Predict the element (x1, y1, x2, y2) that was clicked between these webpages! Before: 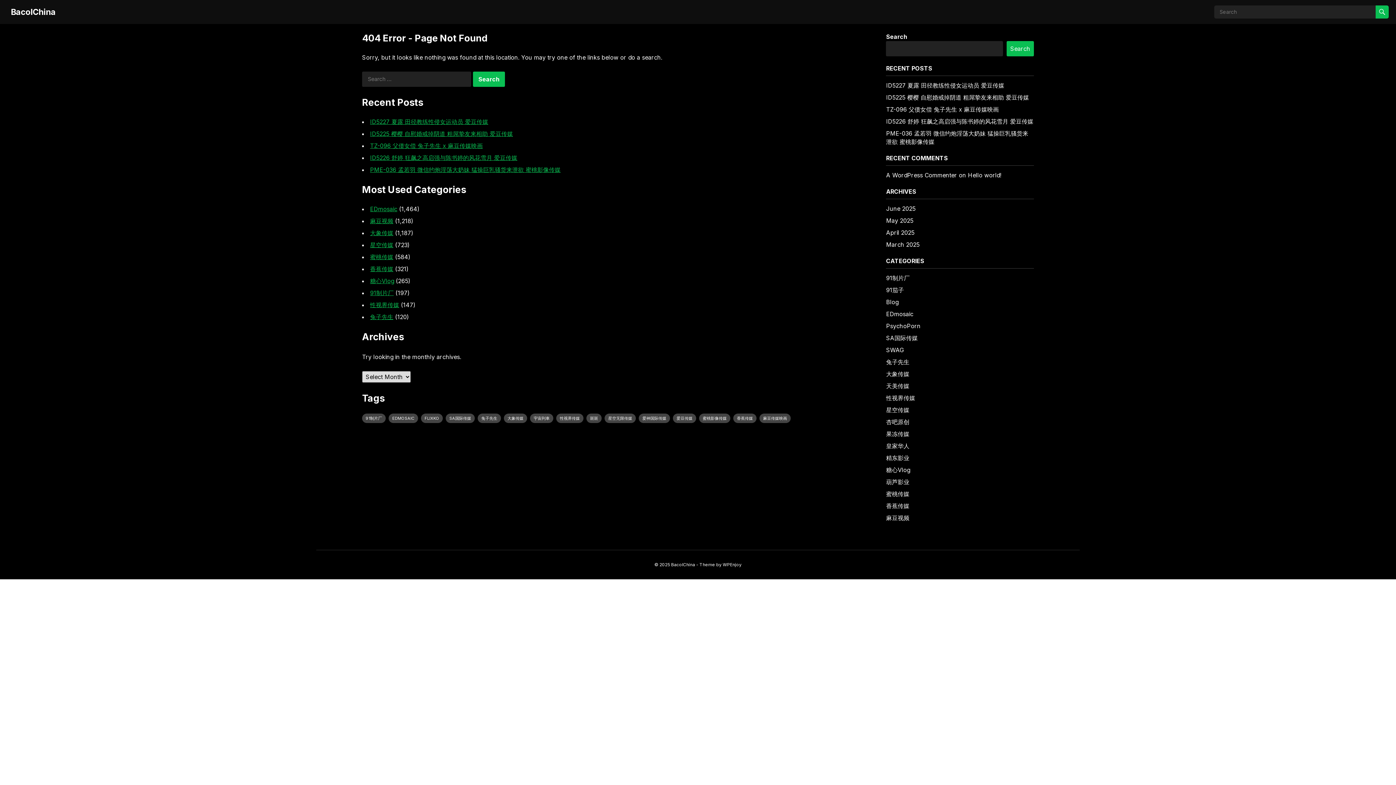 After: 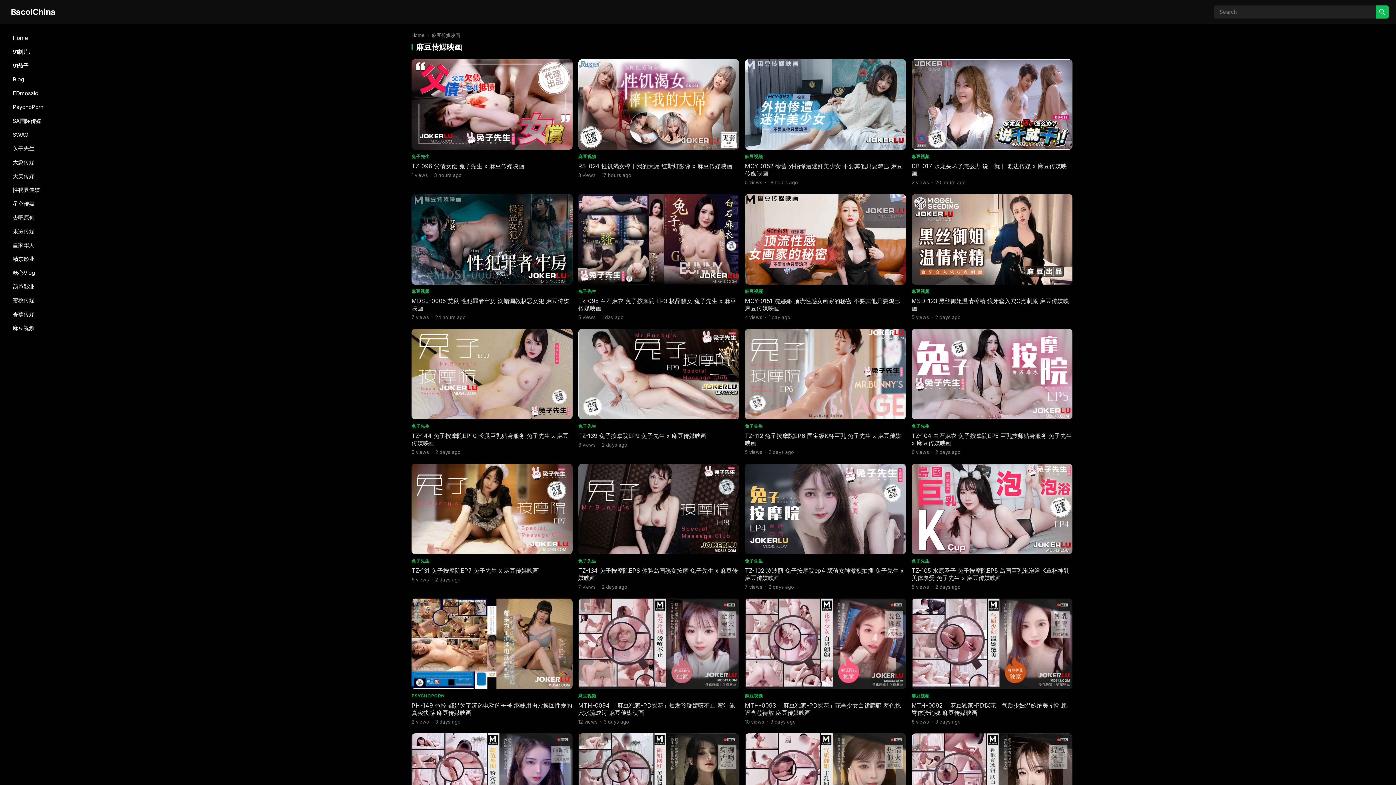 Action: label: 麻豆传媒映画 (1,051 items) bbox: (759, 413, 790, 423)